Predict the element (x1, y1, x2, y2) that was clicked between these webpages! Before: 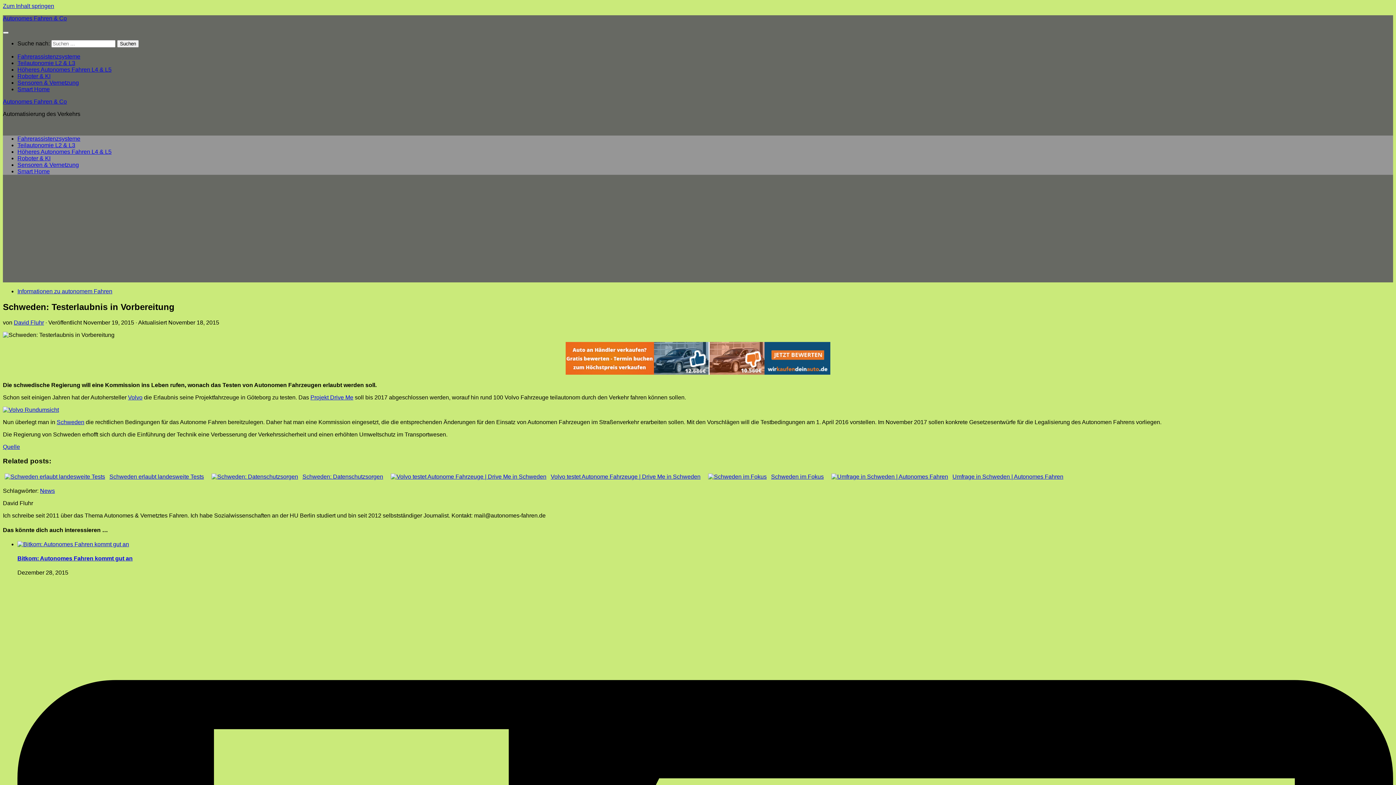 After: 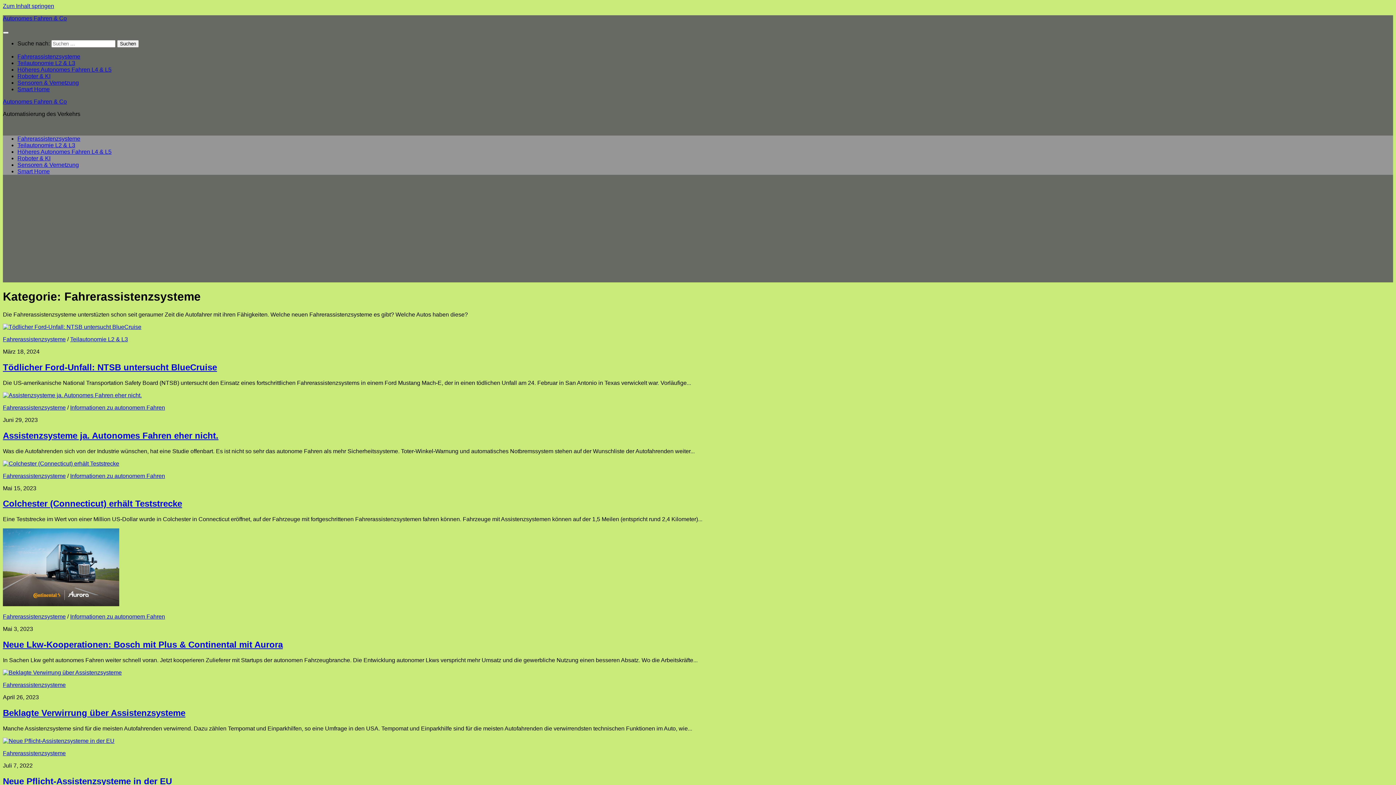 Action: bbox: (17, 53, 80, 59) label: Fahrerassistenzsysteme